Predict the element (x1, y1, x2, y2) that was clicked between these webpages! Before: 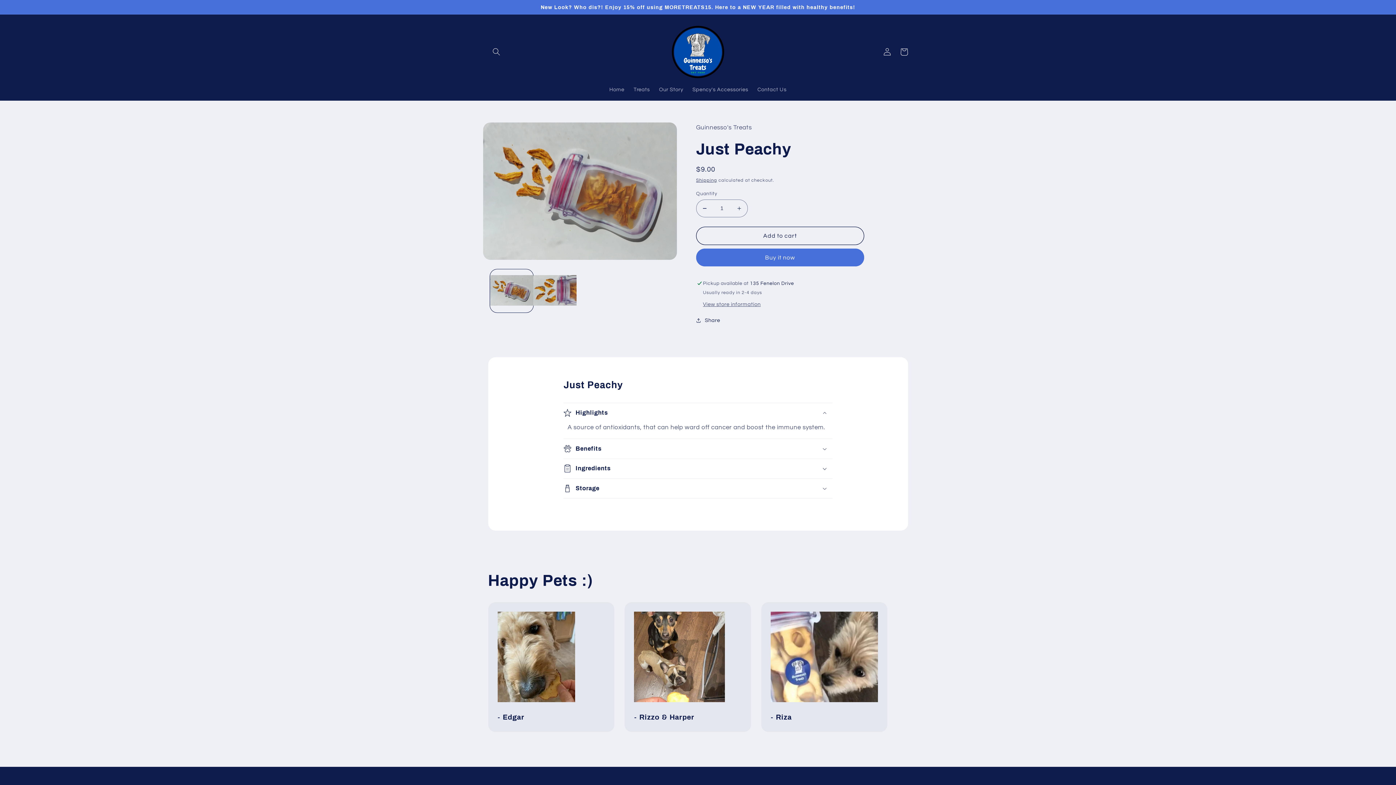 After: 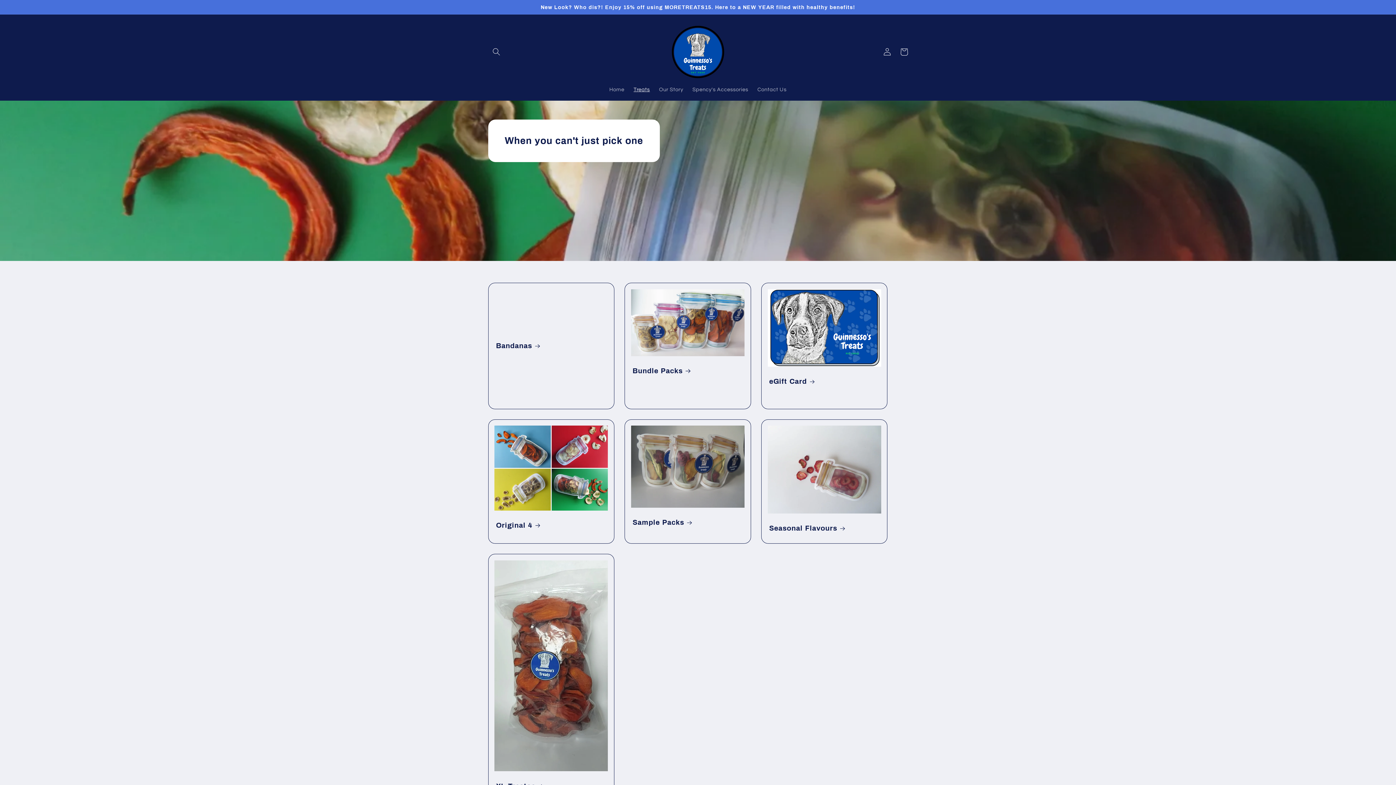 Action: bbox: (629, 82, 654, 97) label: Treats